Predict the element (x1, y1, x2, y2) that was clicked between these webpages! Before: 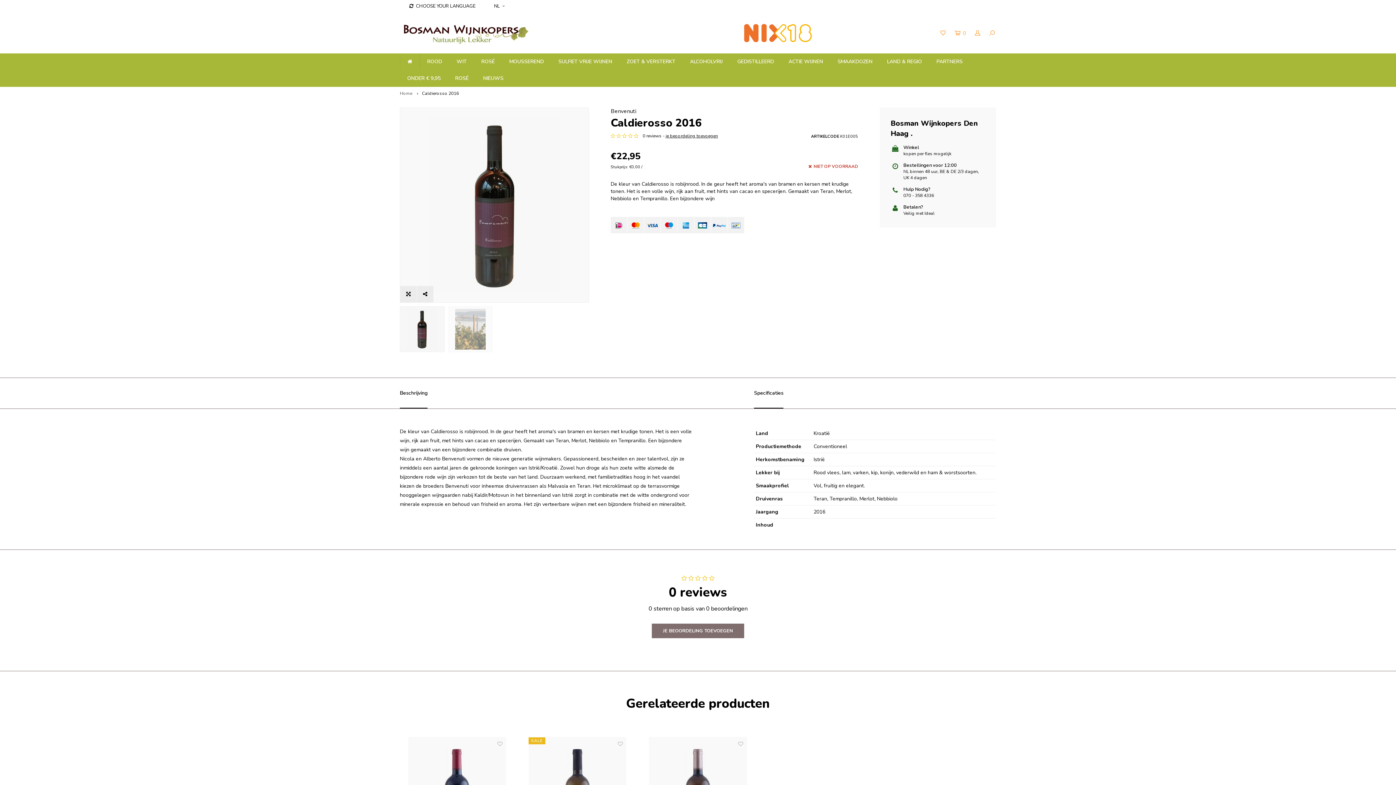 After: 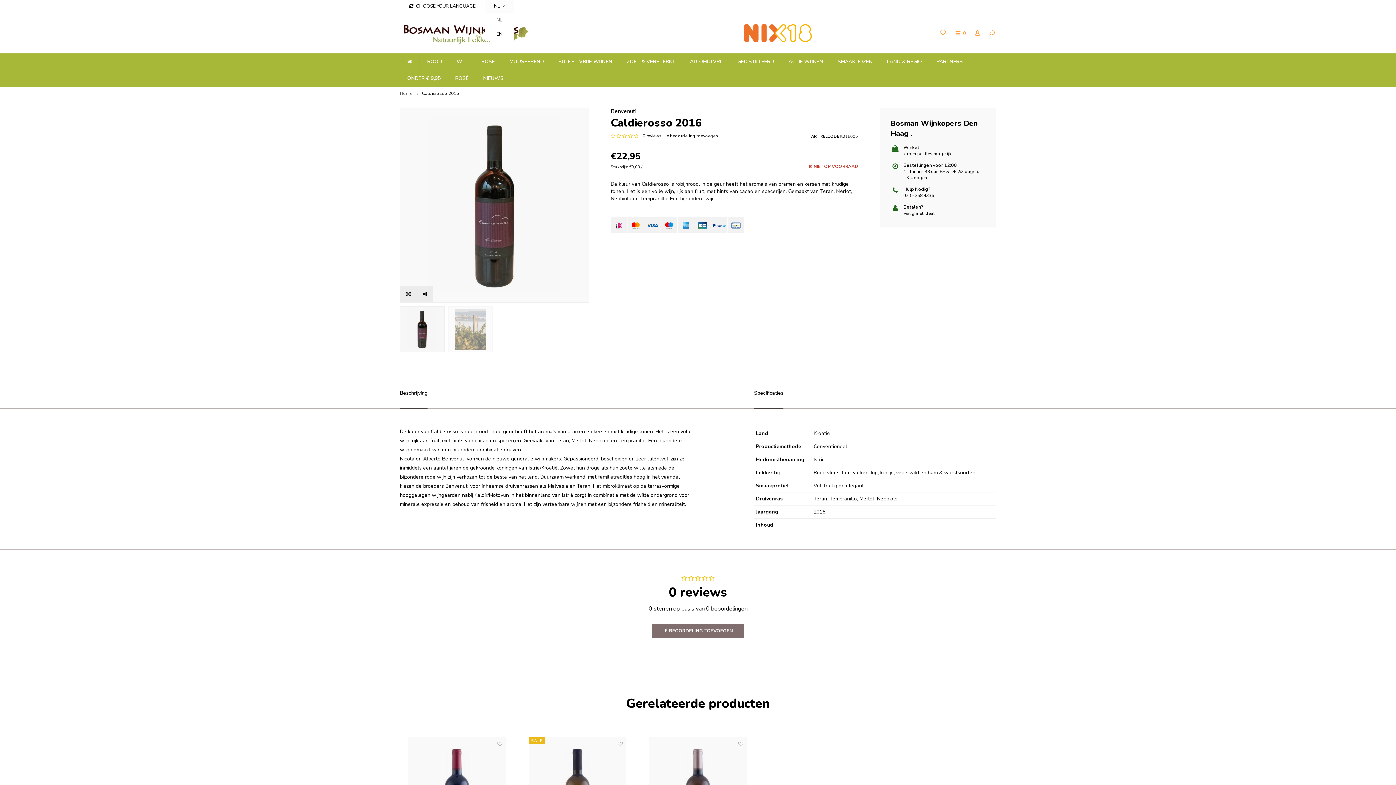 Action: bbox: (485, 0, 513, 12) label: NL